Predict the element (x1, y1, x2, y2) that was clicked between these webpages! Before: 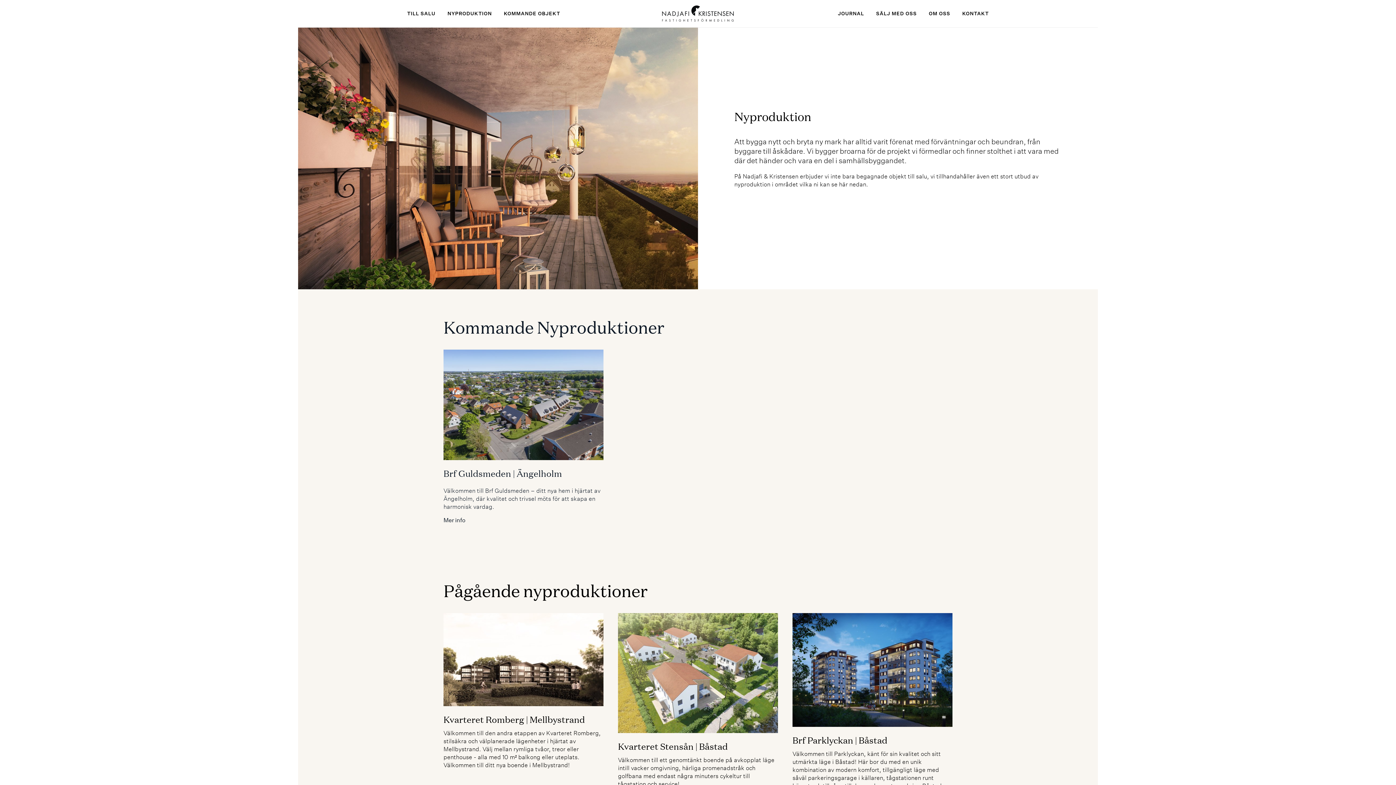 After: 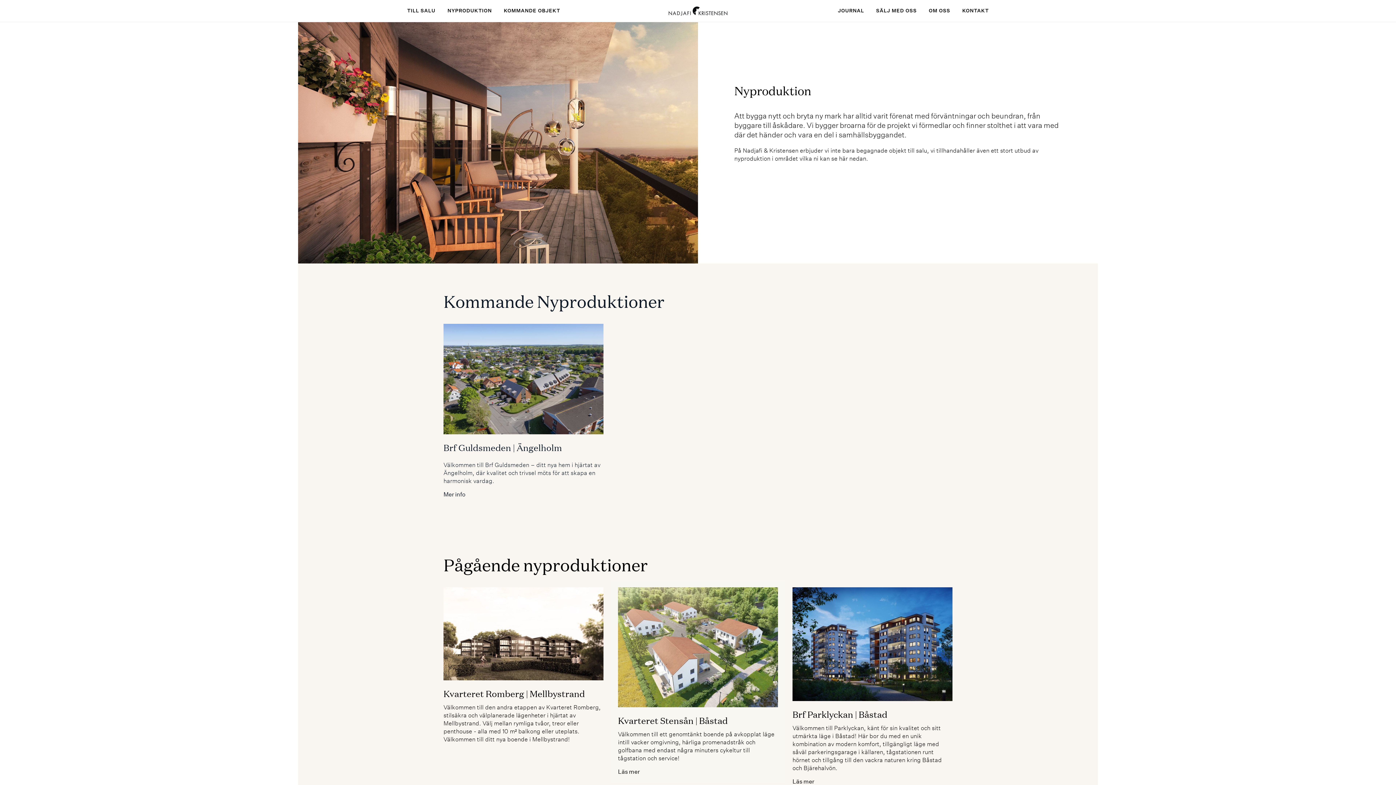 Action: bbox: (618, 613, 778, 811) label: Kvarteret Stensån | Båstad

Välkommen till ett genomtänkt boende på avkopplat läge intill vacker omgivning, härliga promenadstråk och golfbana med endast några minuters cykeltur till tågstation och service!

Läs mer